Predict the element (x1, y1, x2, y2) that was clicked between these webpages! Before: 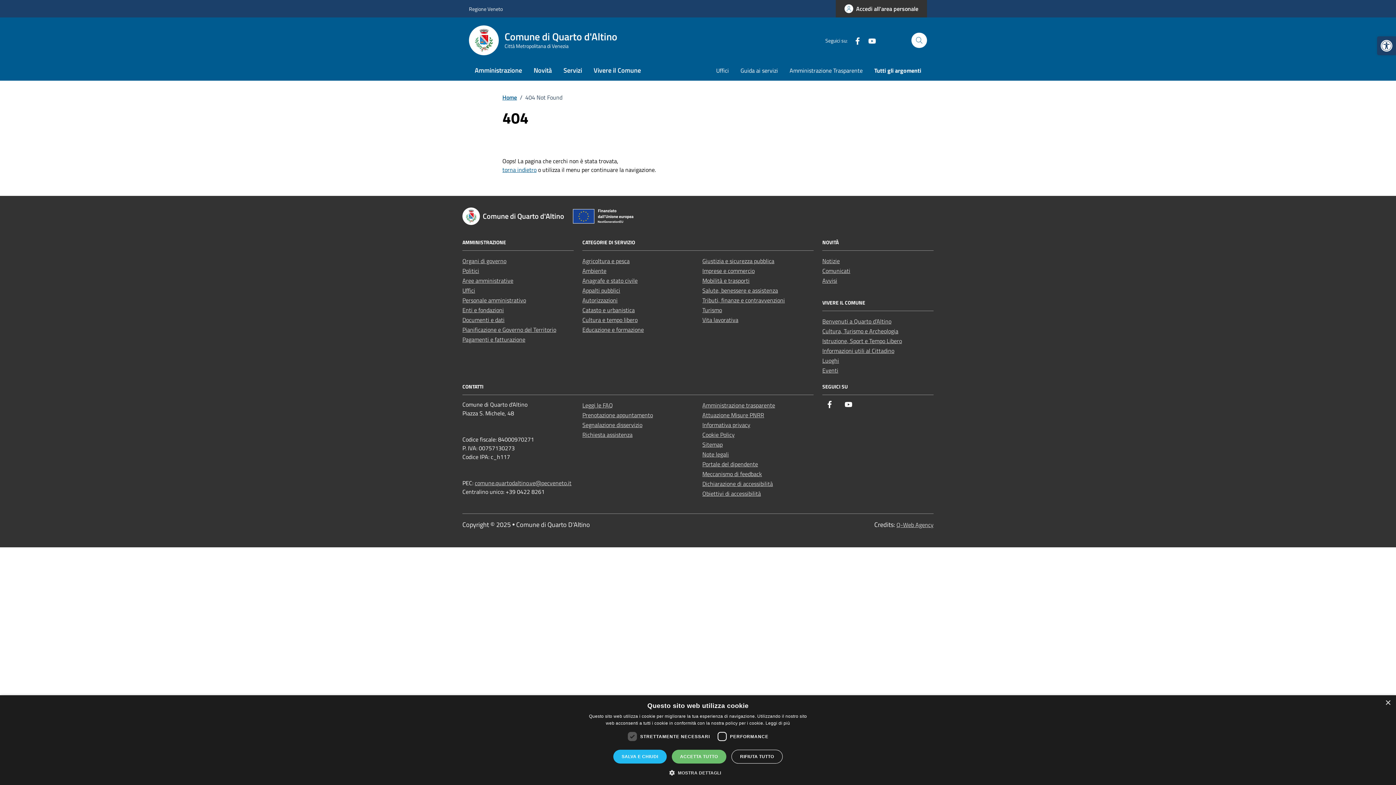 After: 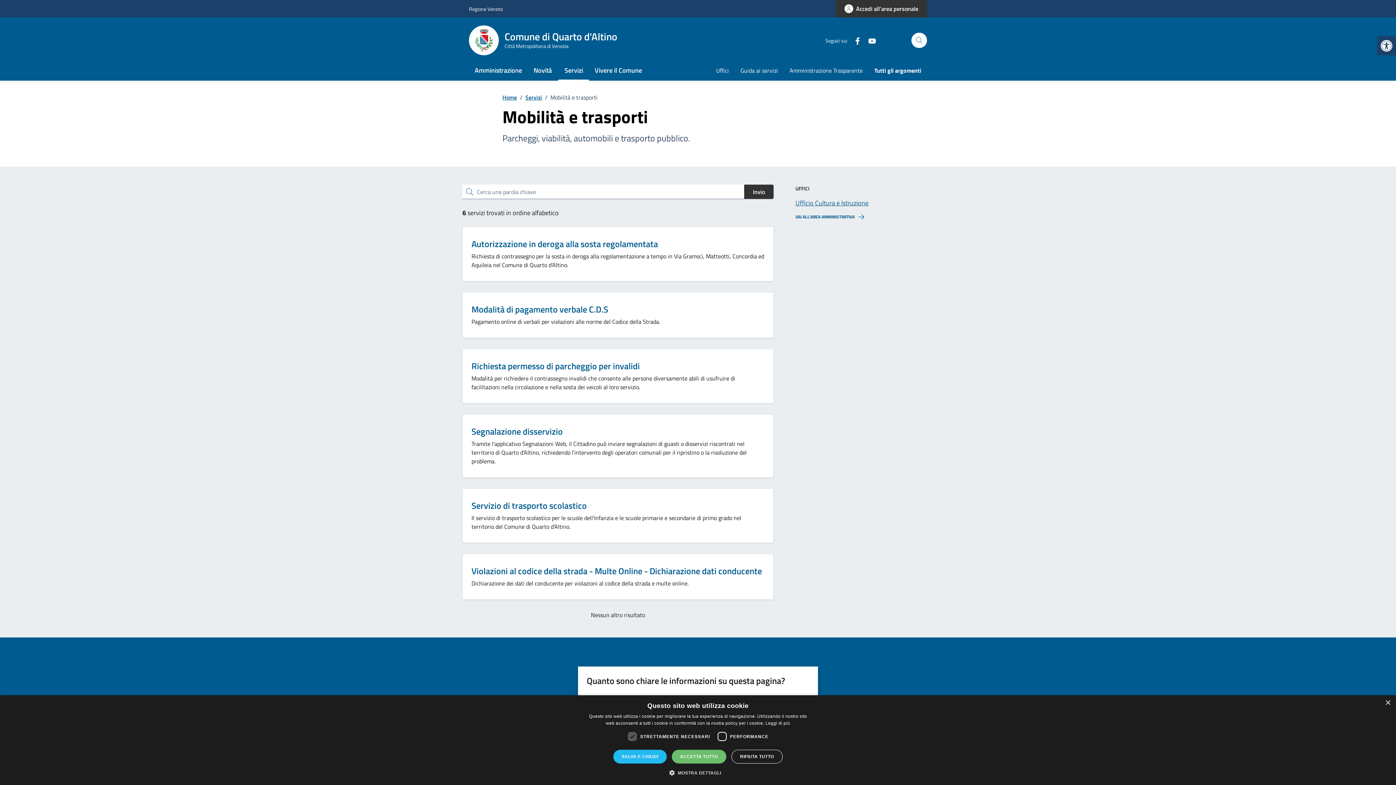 Action: label: Mobilità e trasporti bbox: (702, 276, 749, 285)